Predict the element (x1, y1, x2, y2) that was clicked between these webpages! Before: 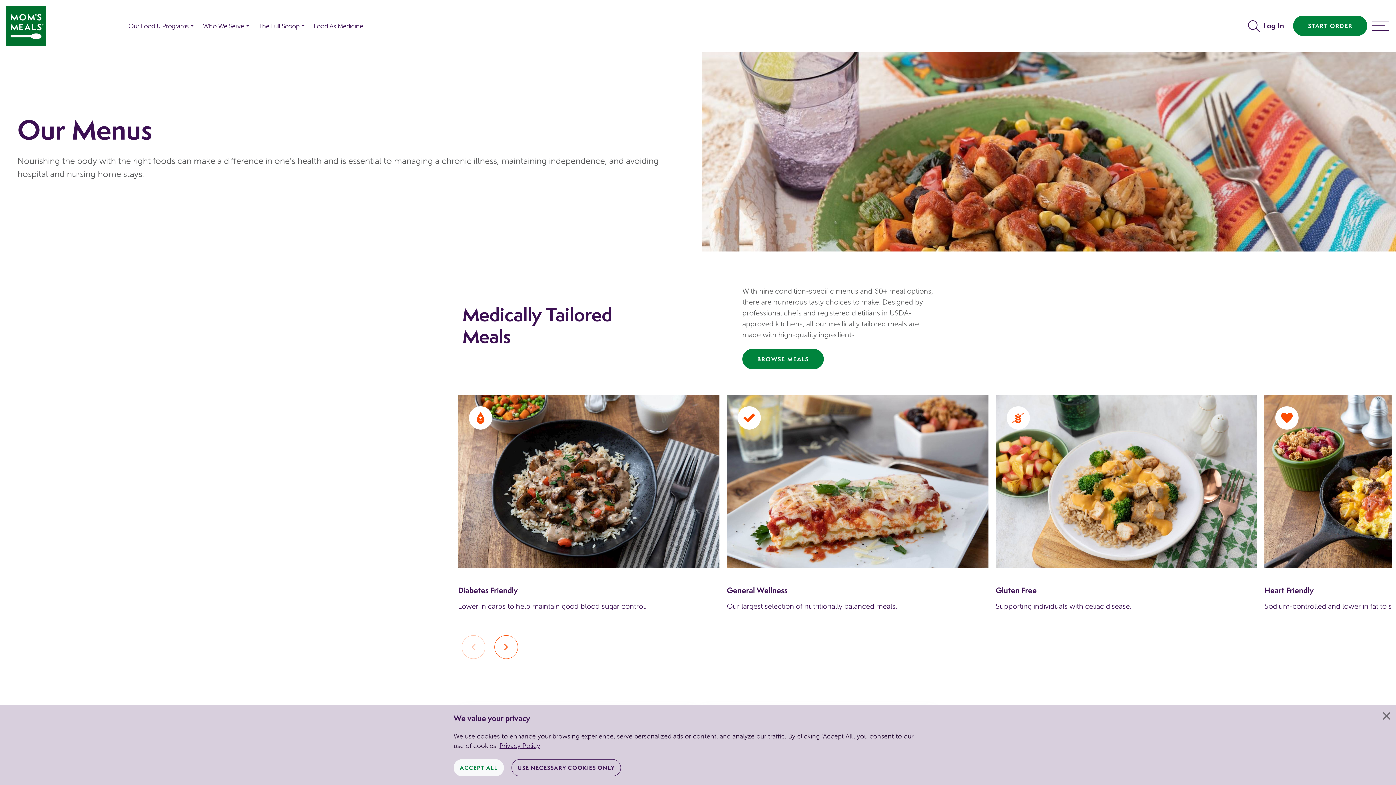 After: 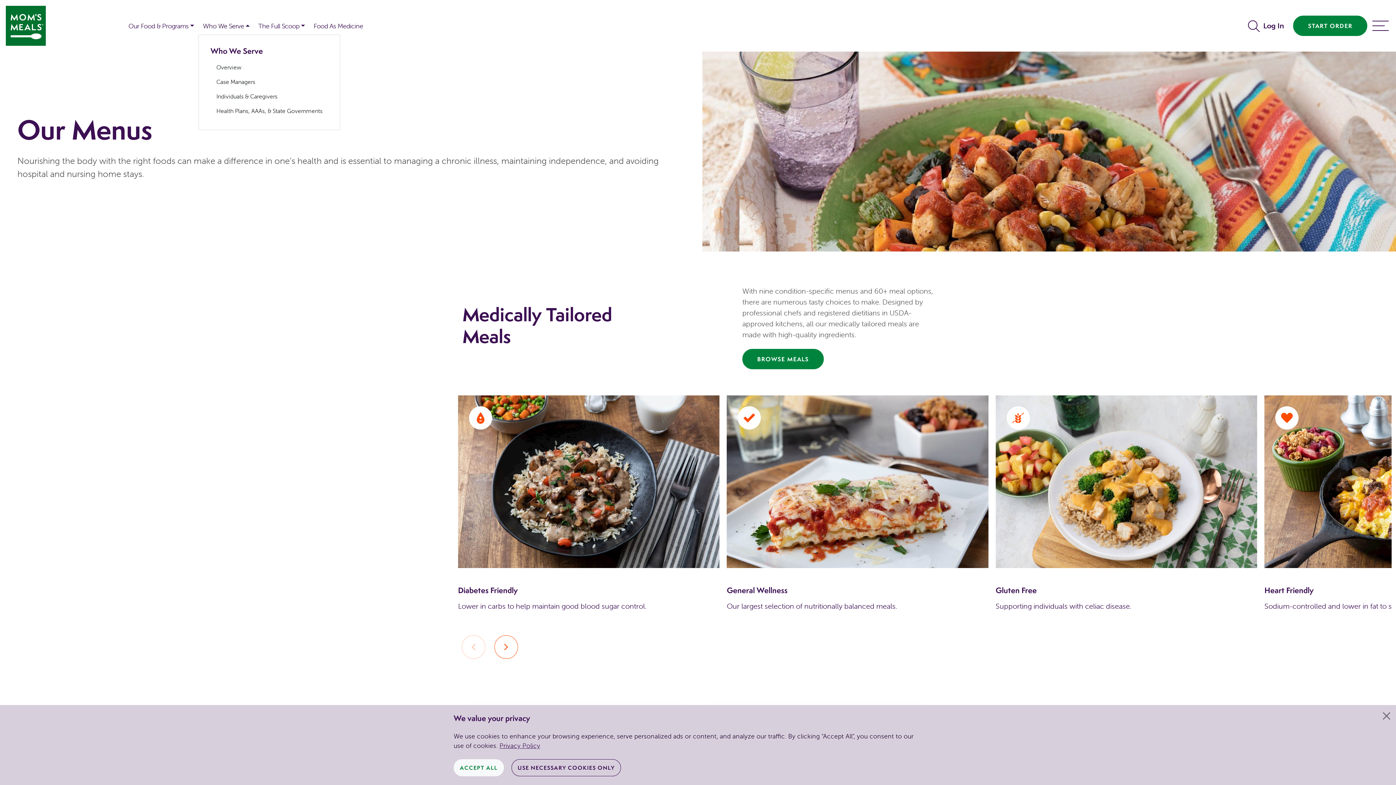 Action: label: Who We Serve bbox: (198, 18, 254, 33)